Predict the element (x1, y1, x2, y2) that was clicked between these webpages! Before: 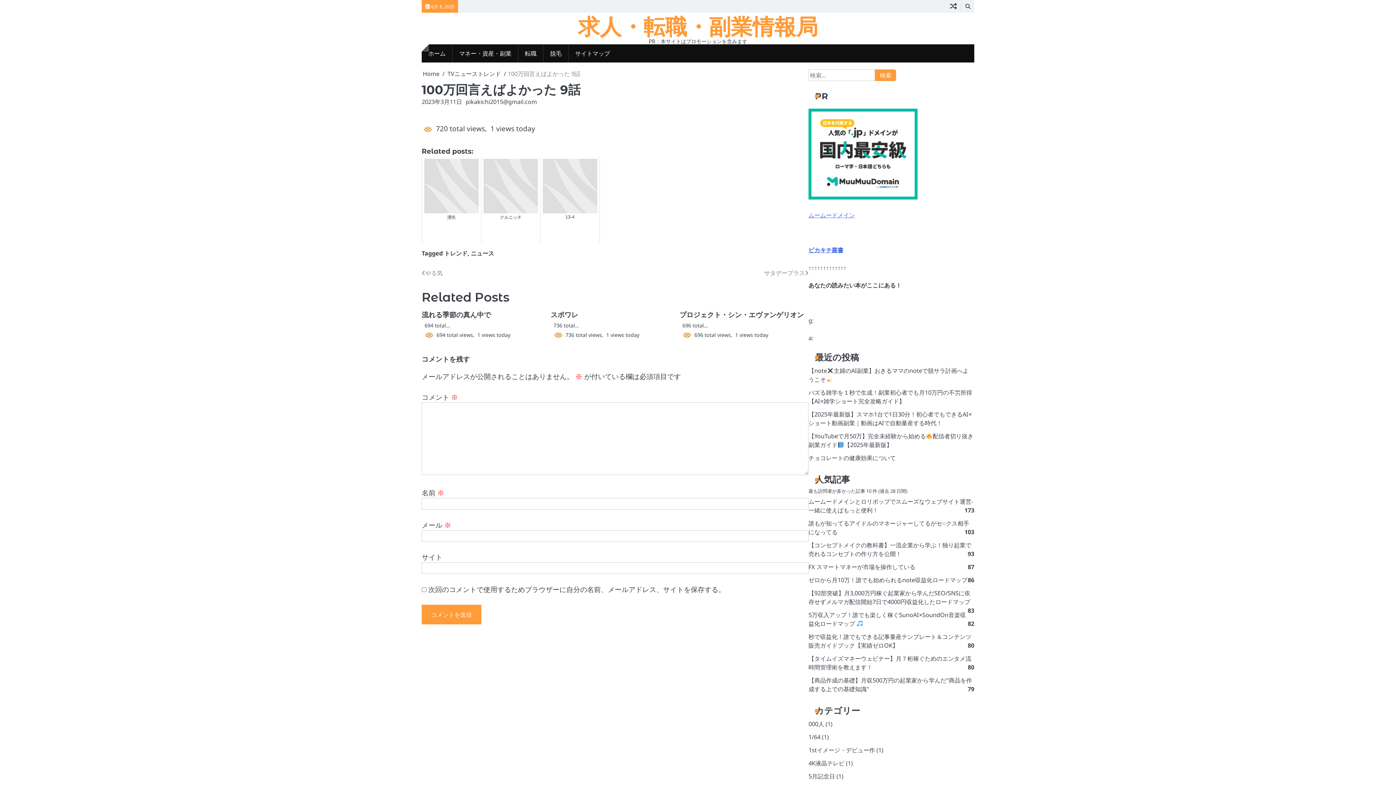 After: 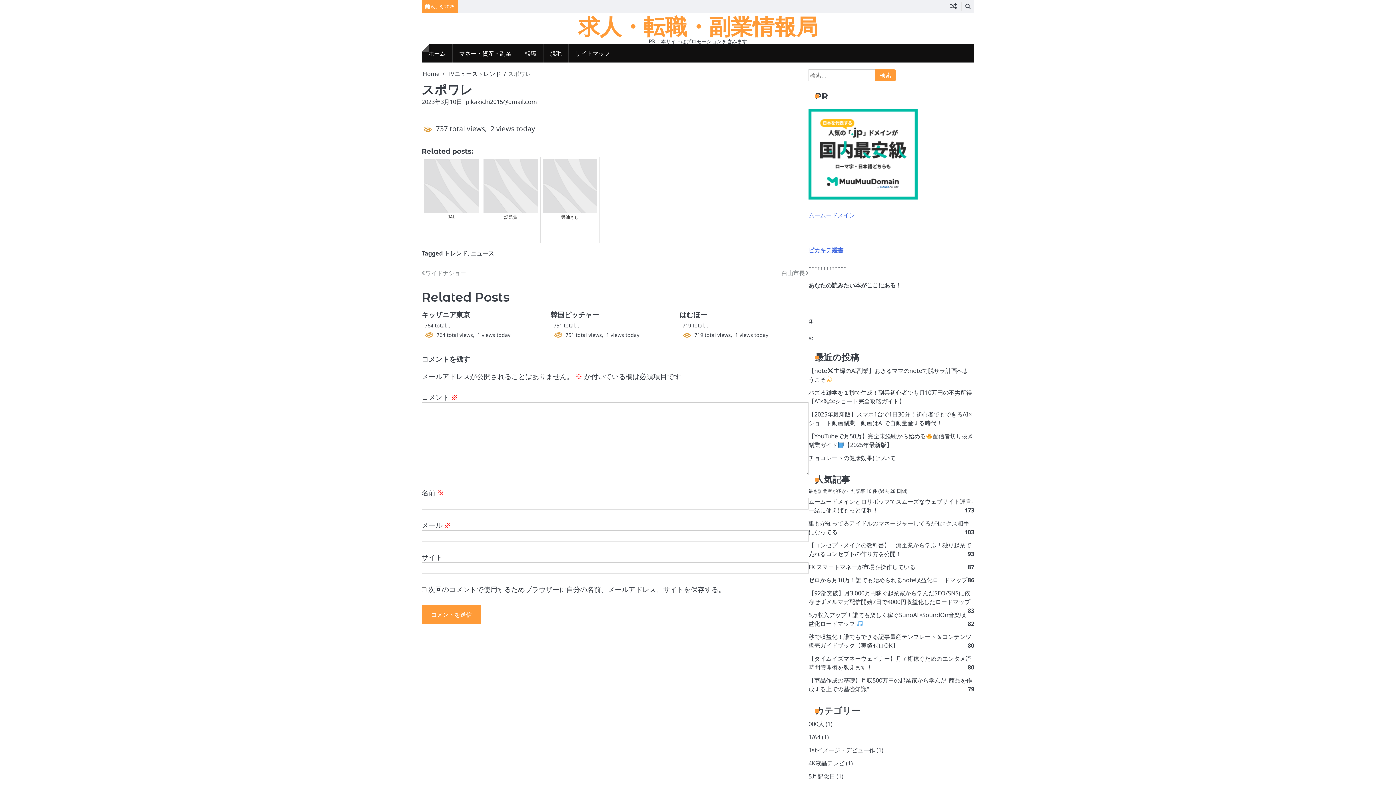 Action: label: スポワレ bbox: (550, 311, 578, 319)